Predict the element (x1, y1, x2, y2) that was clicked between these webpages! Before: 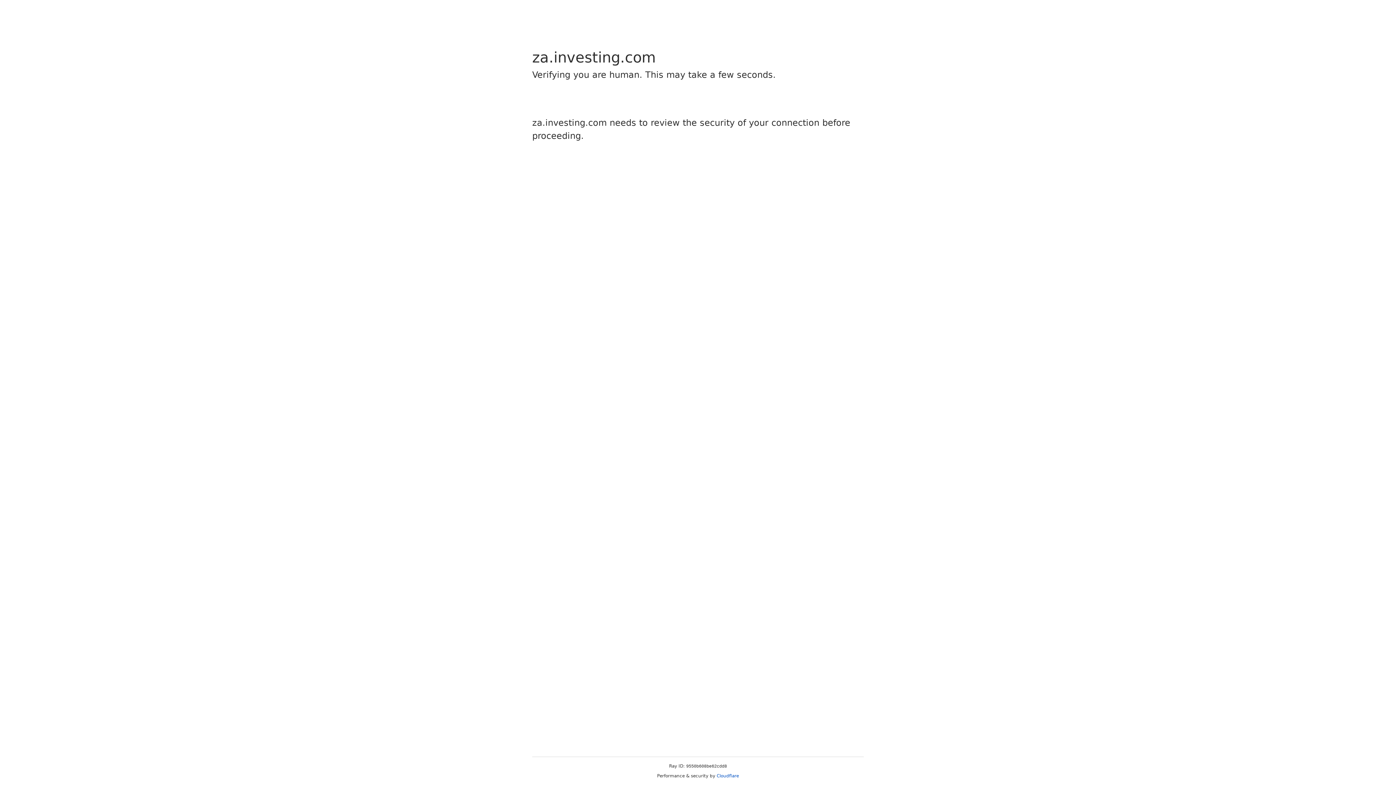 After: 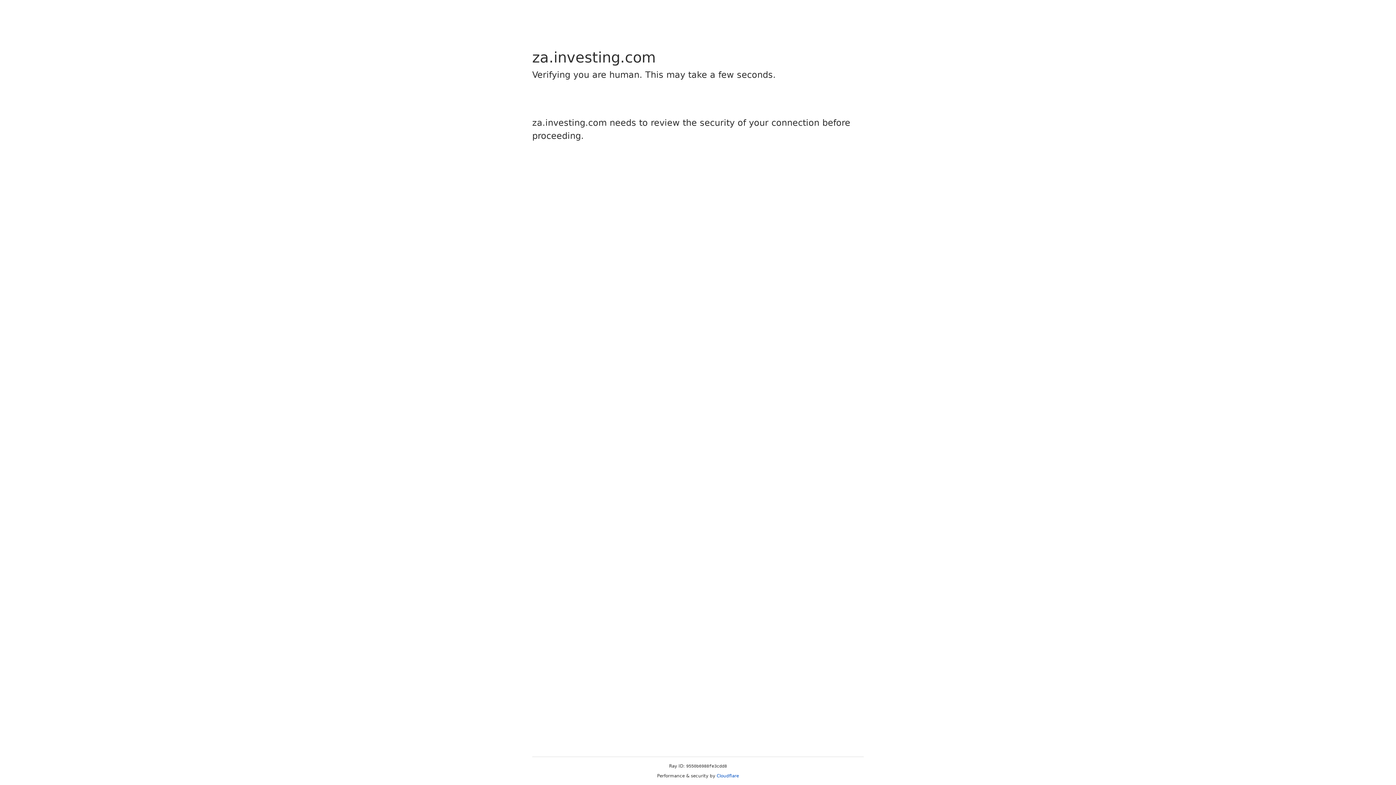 Action: bbox: (716, 773, 739, 778) label: Cloudflare